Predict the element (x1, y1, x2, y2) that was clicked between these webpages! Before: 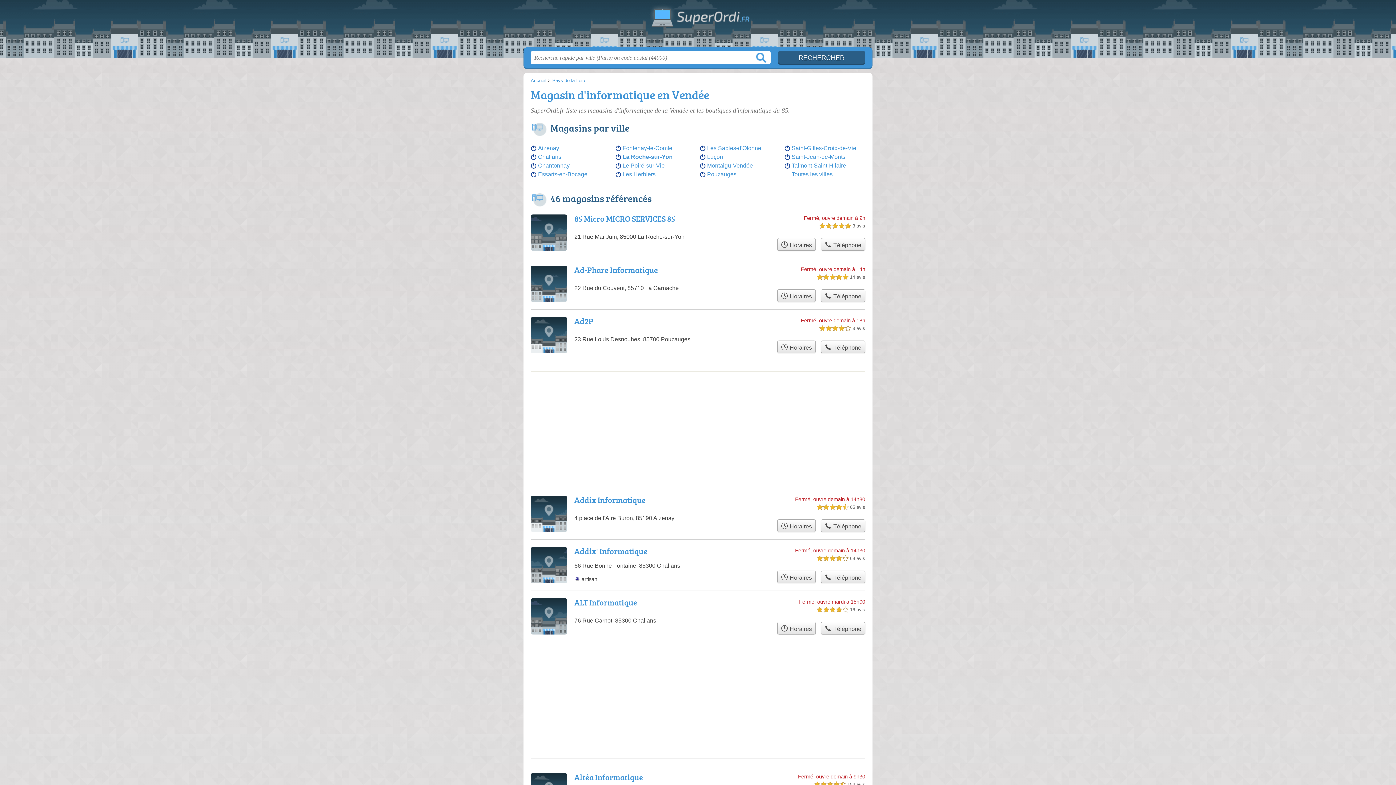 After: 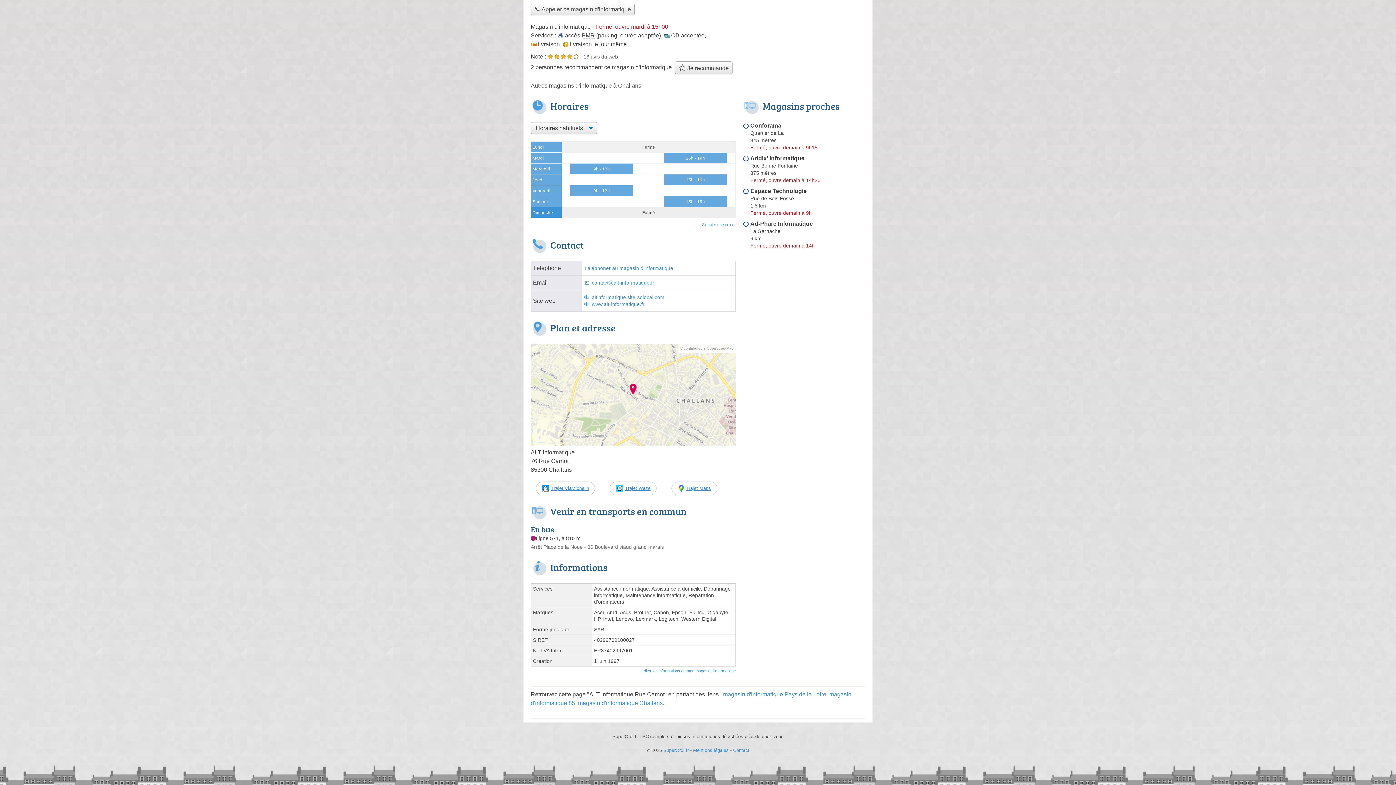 Action: label:  Horaires bbox: (777, 622, 815, 634)